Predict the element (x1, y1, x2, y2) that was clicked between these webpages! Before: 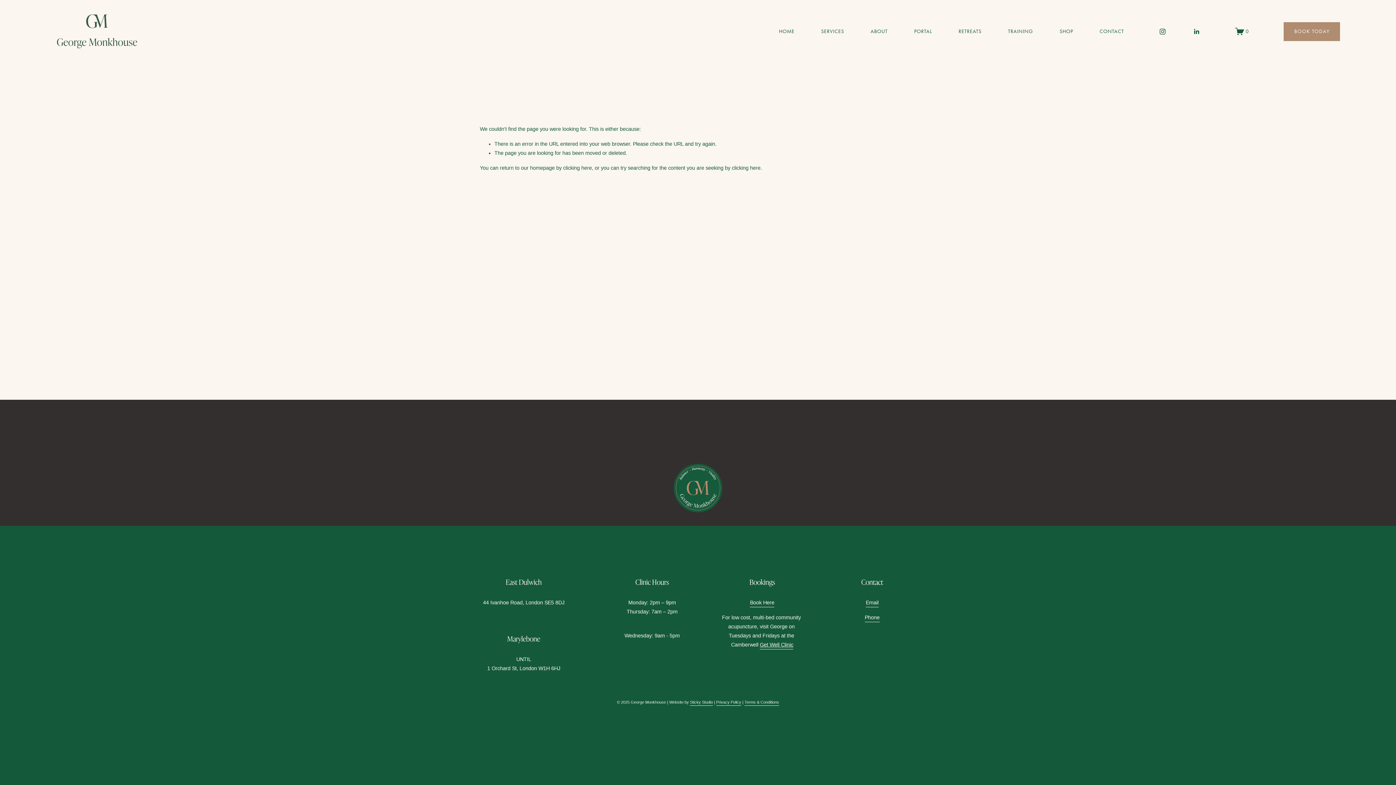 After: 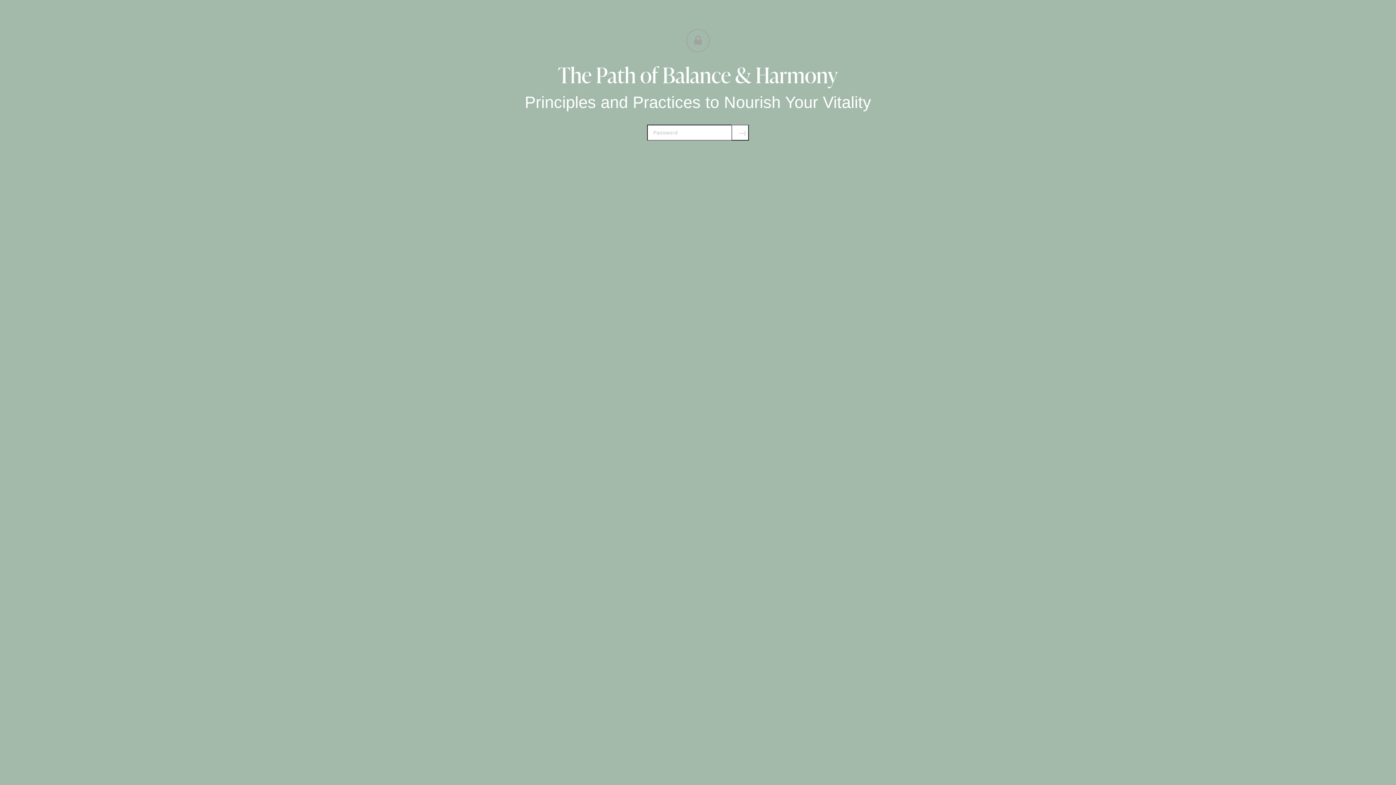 Action: bbox: (914, 26, 932, 36) label: PORTAL